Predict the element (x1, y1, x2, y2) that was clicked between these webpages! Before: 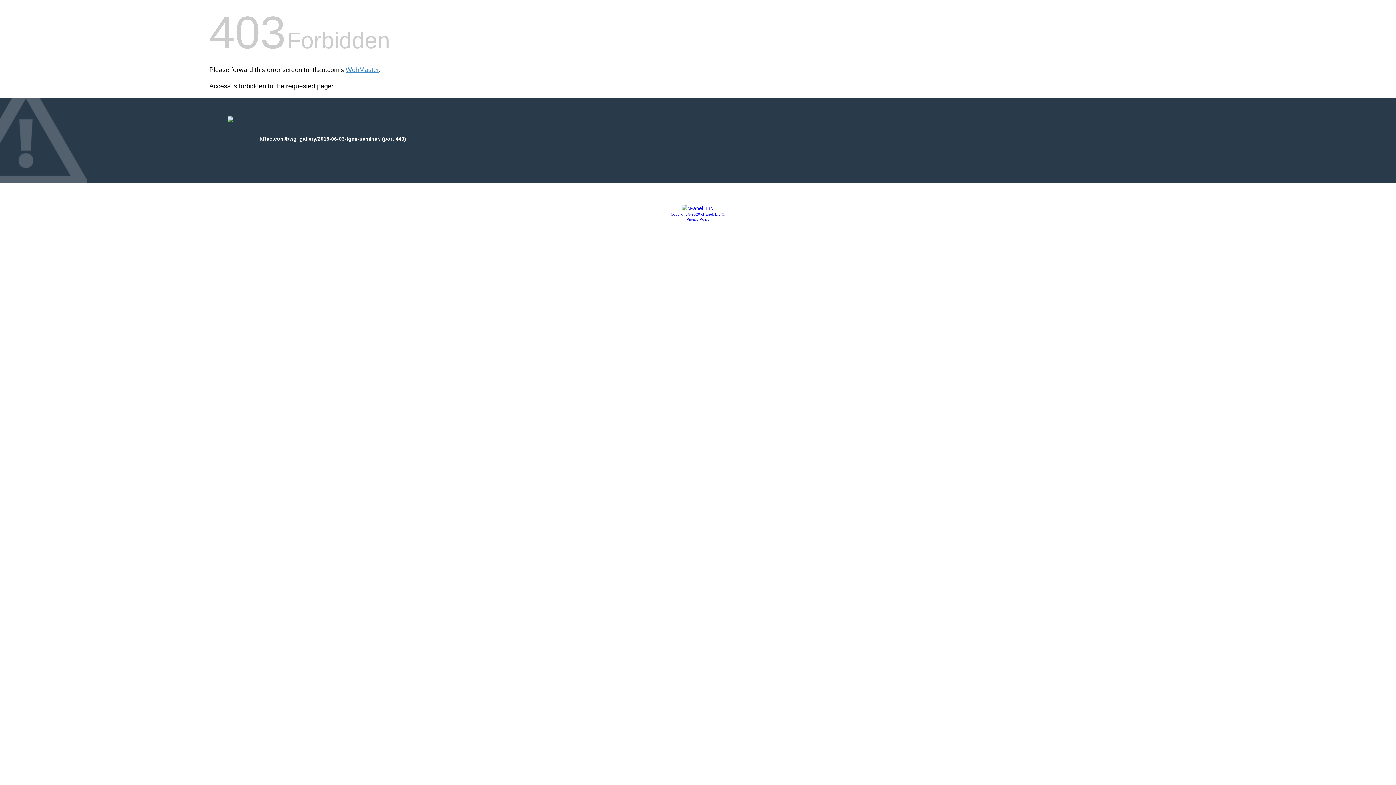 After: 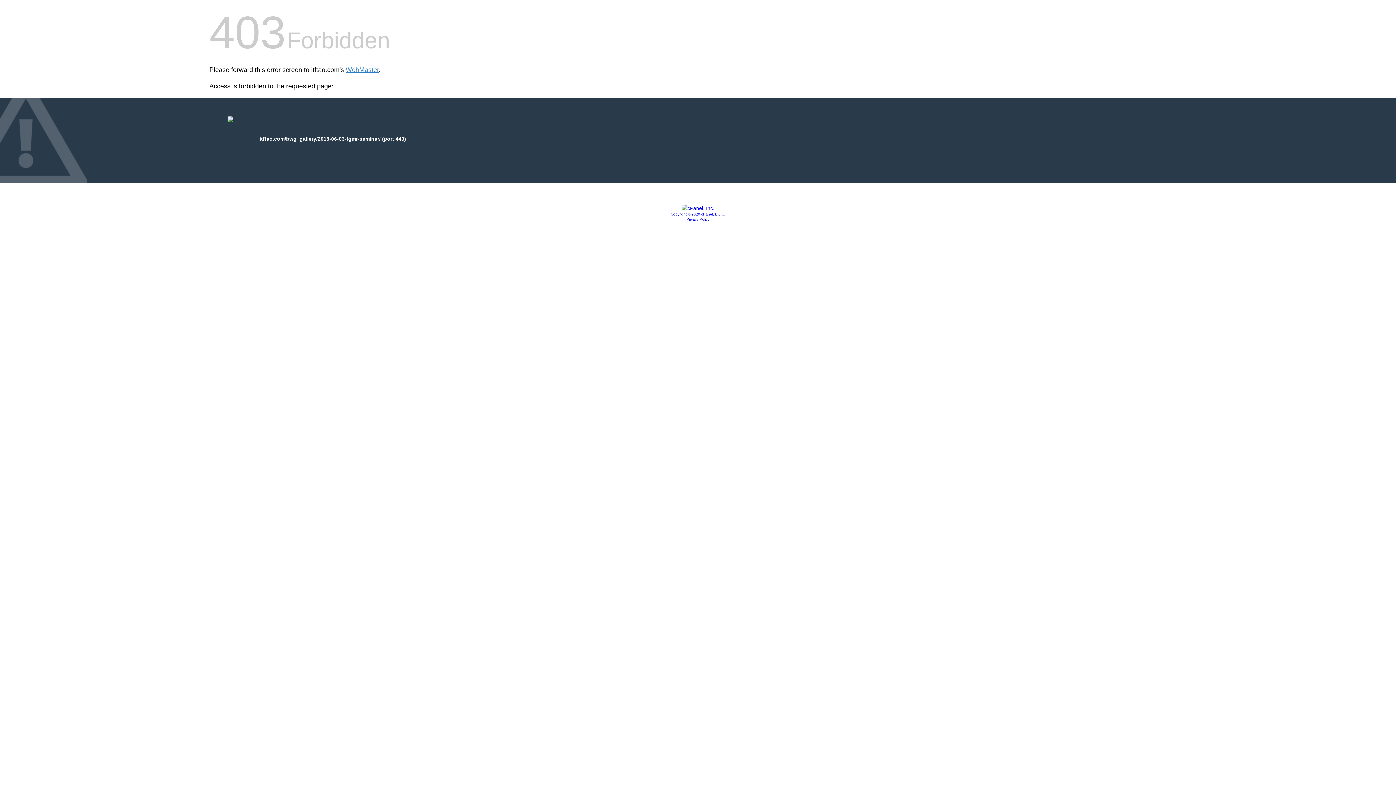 Action: bbox: (681, 205, 714, 211)